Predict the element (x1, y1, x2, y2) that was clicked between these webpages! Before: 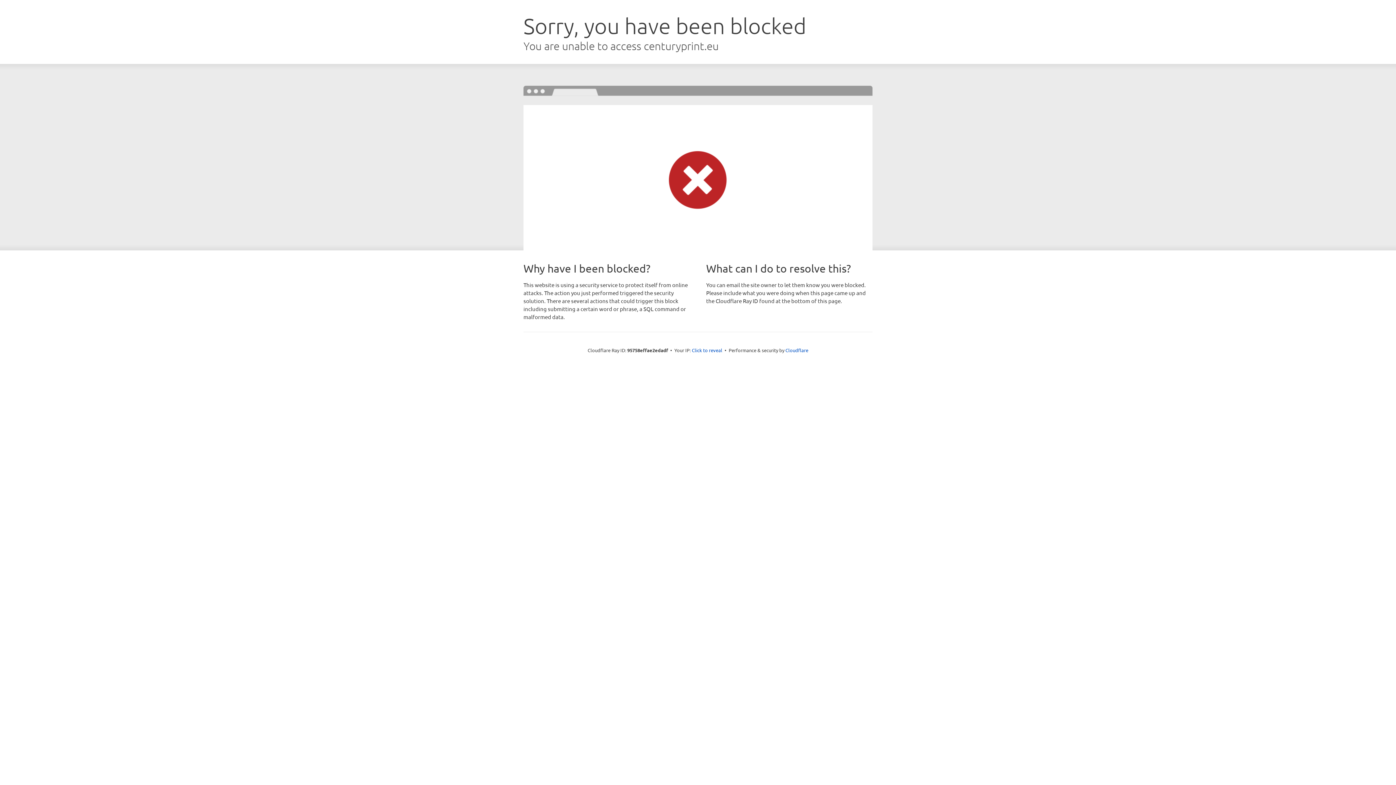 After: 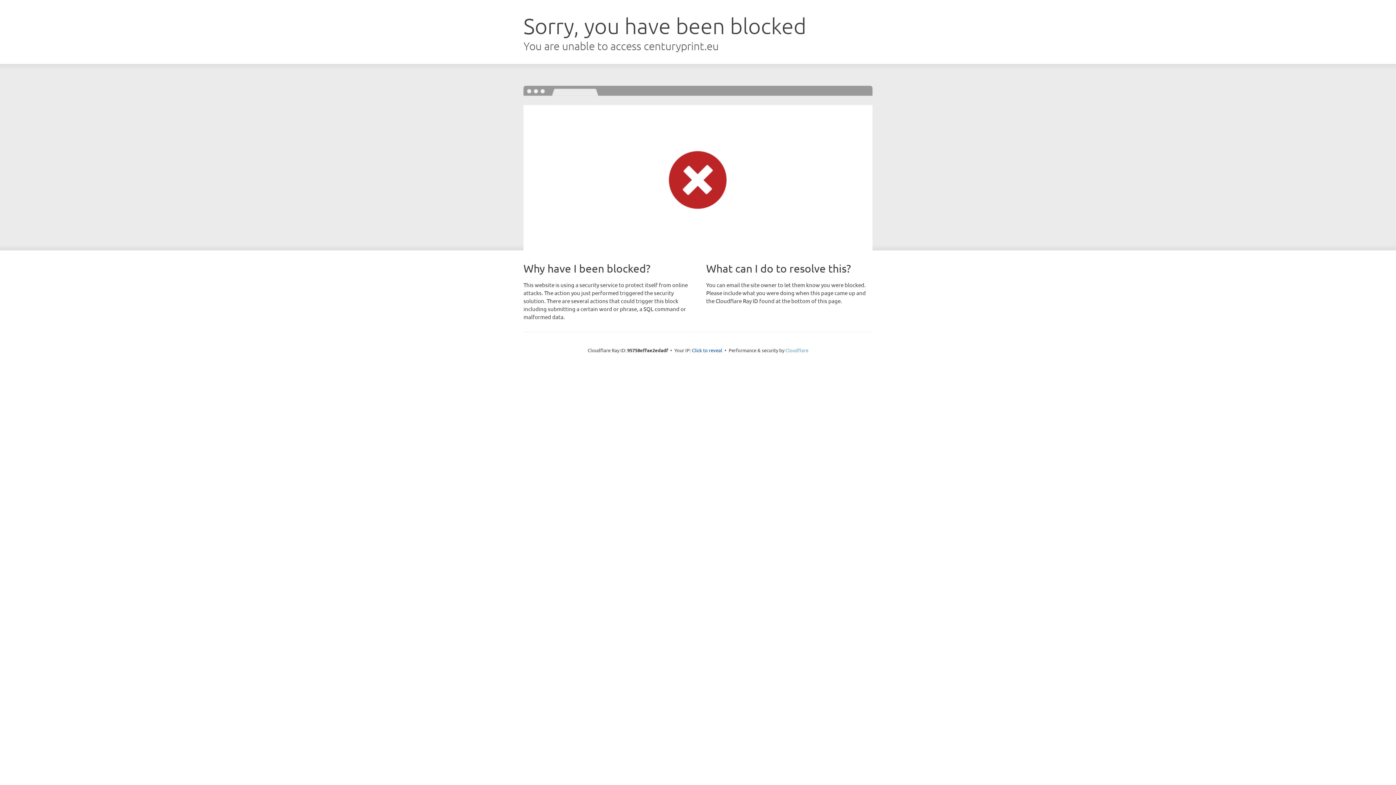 Action: bbox: (785, 347, 808, 353) label: Cloudflare